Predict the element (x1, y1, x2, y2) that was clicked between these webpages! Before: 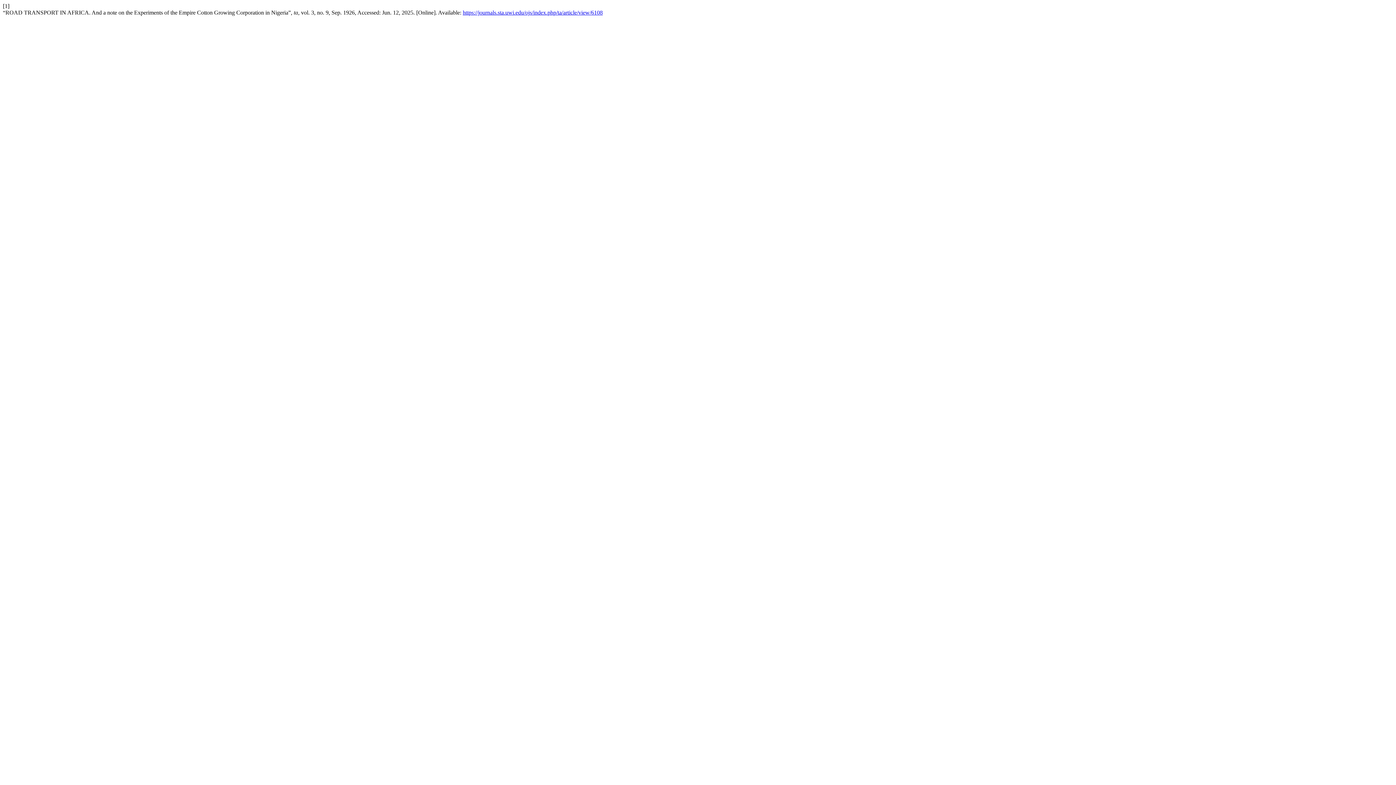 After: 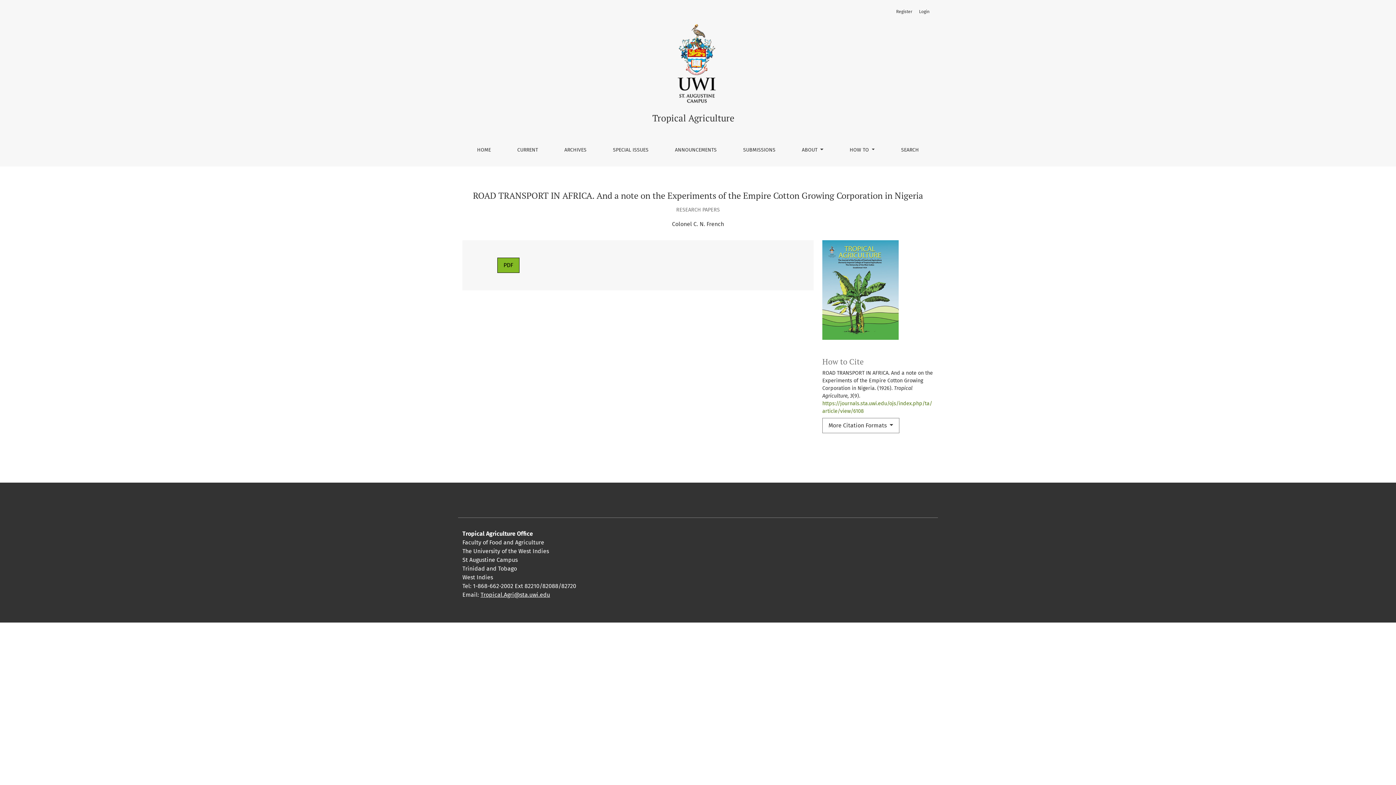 Action: bbox: (462, 9, 602, 15) label: https://journals.sta.uwi.edu/ojs/index.php/ta/article/view/6108